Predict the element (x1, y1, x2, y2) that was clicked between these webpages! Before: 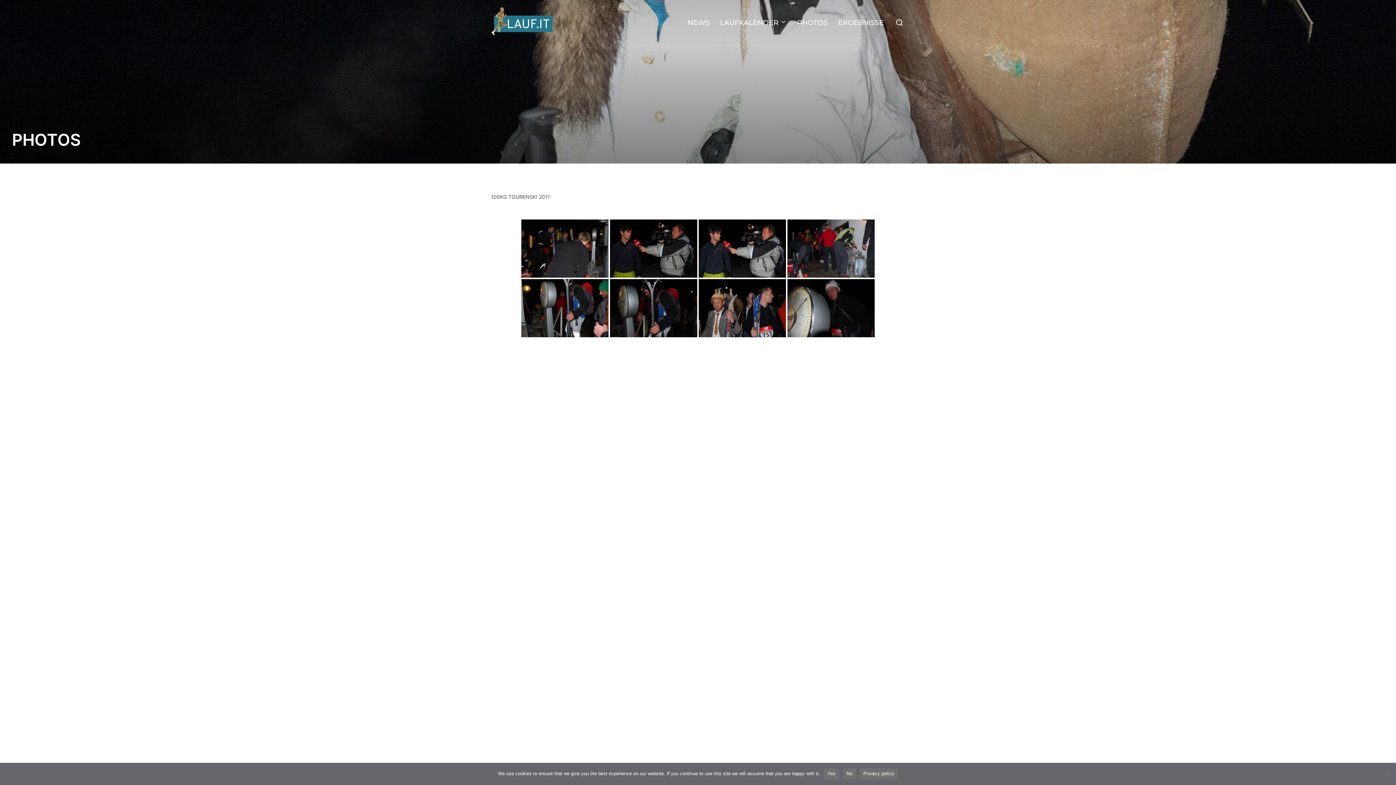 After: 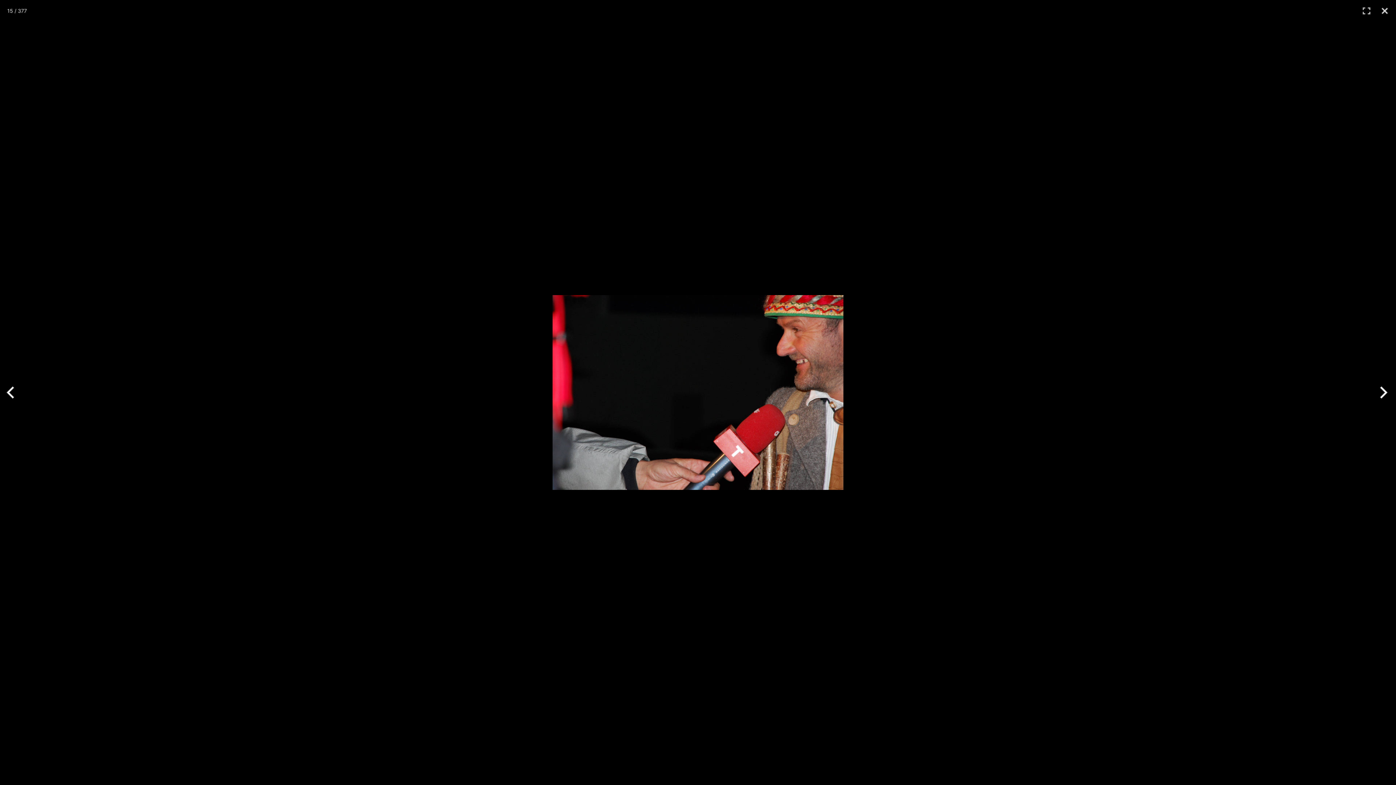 Action: bbox: (698, 427, 786, 514)